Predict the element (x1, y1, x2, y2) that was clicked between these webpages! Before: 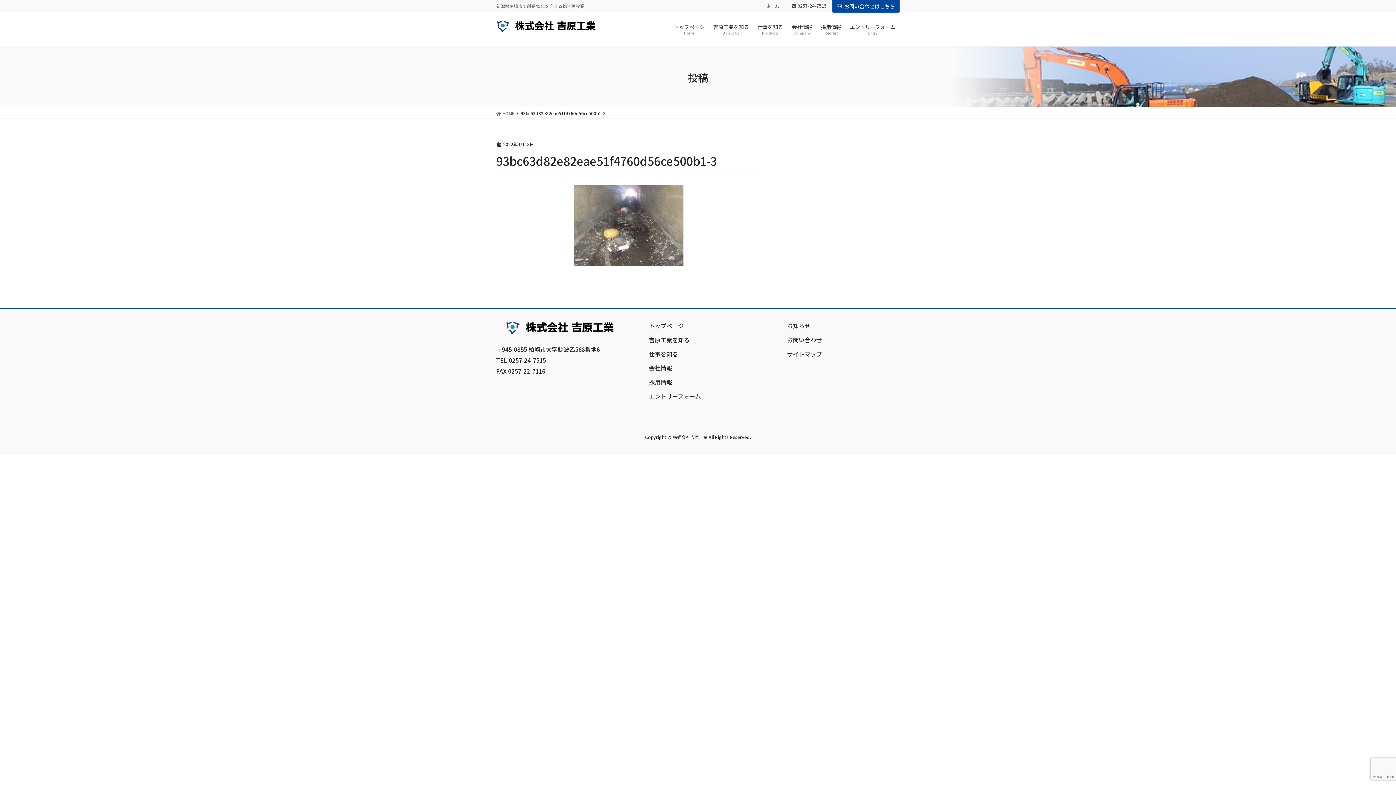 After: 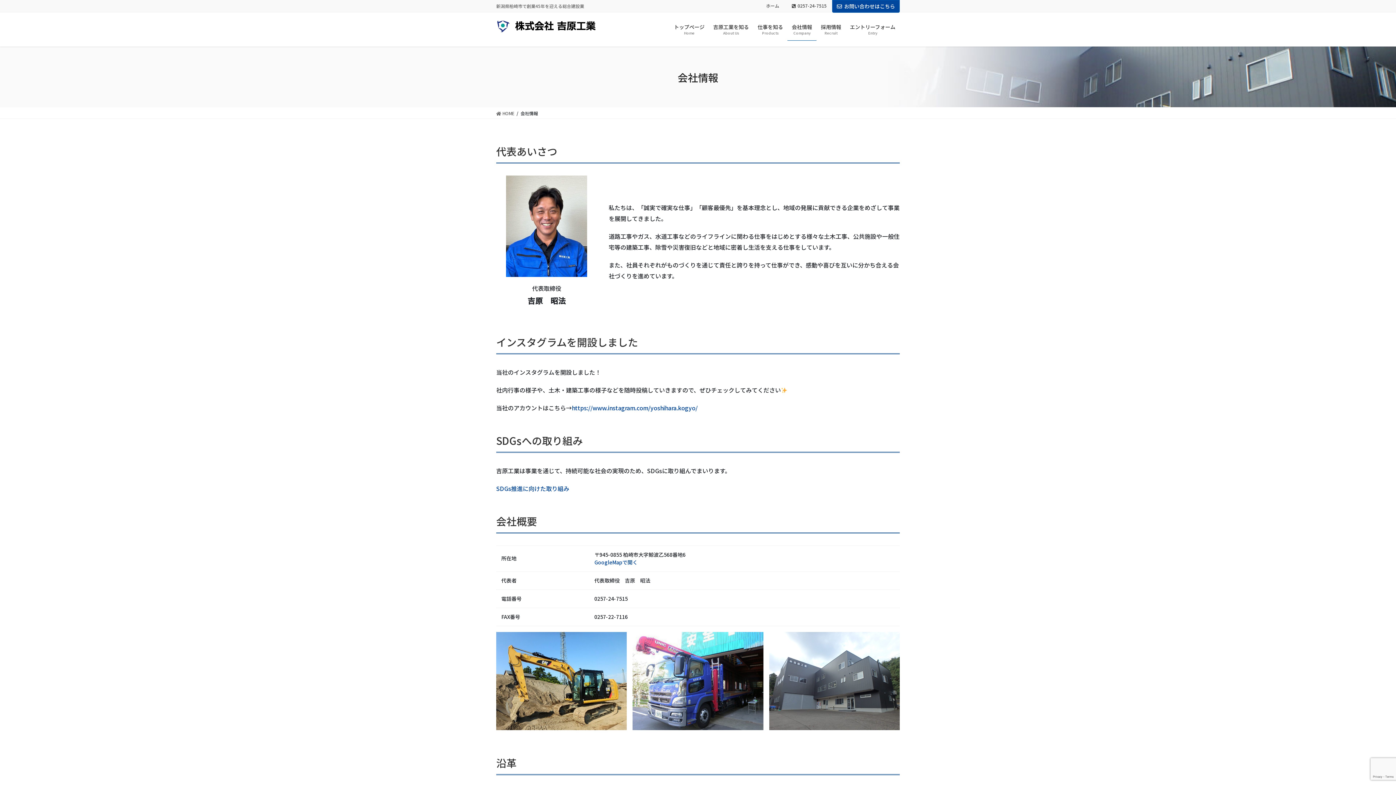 Action: label: 会社情報
Company bbox: (787, 18, 816, 40)